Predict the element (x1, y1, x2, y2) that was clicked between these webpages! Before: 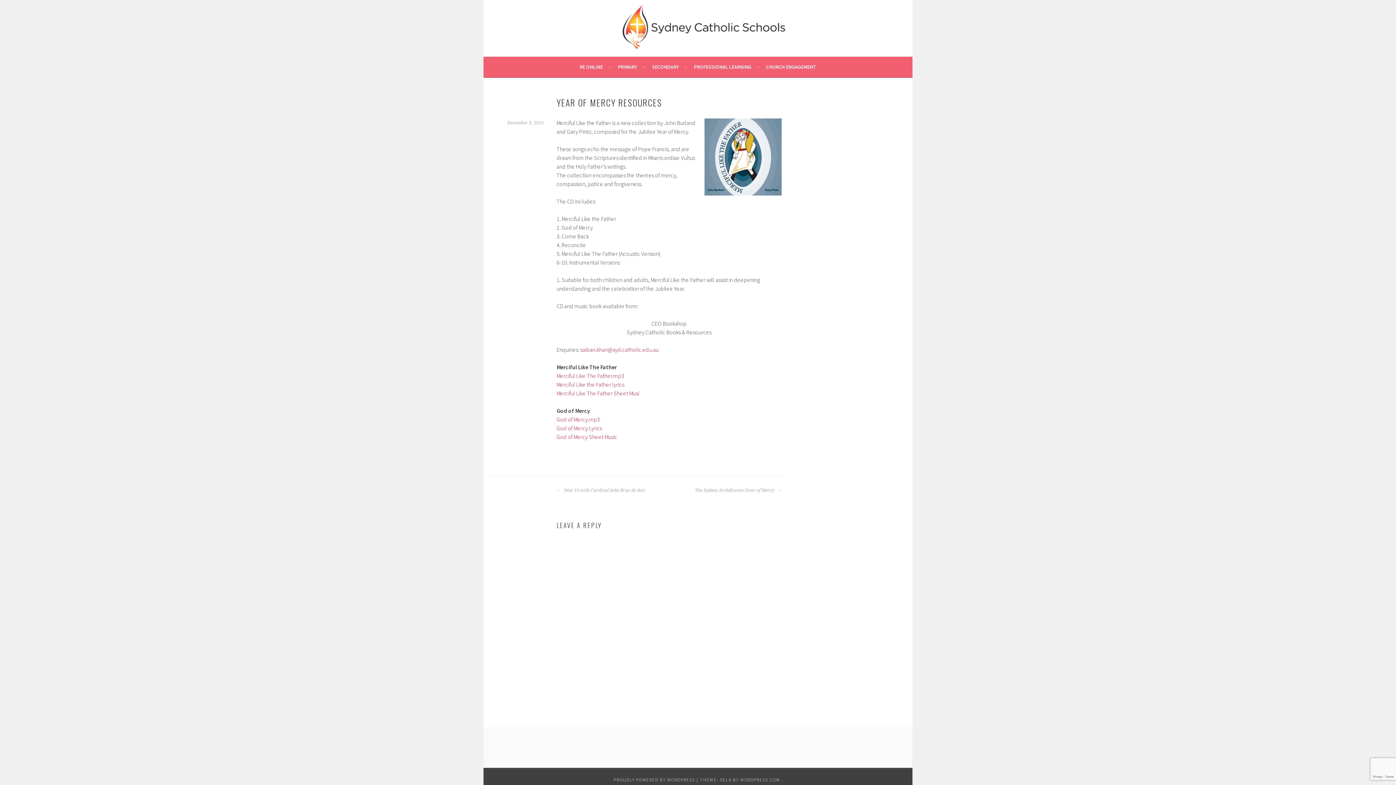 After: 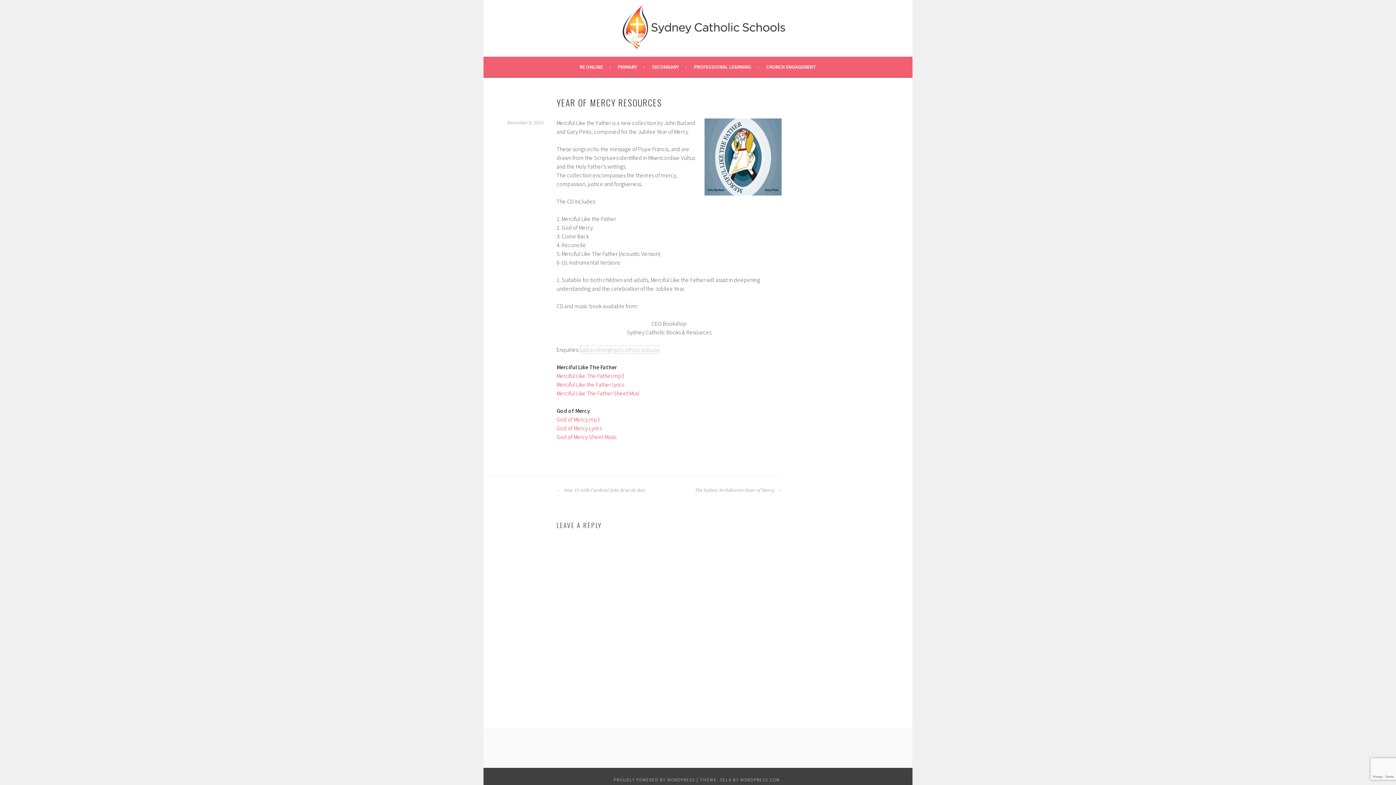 Action: label: saiban.khan@syd.catholic.edu.au bbox: (580, 346, 658, 353)